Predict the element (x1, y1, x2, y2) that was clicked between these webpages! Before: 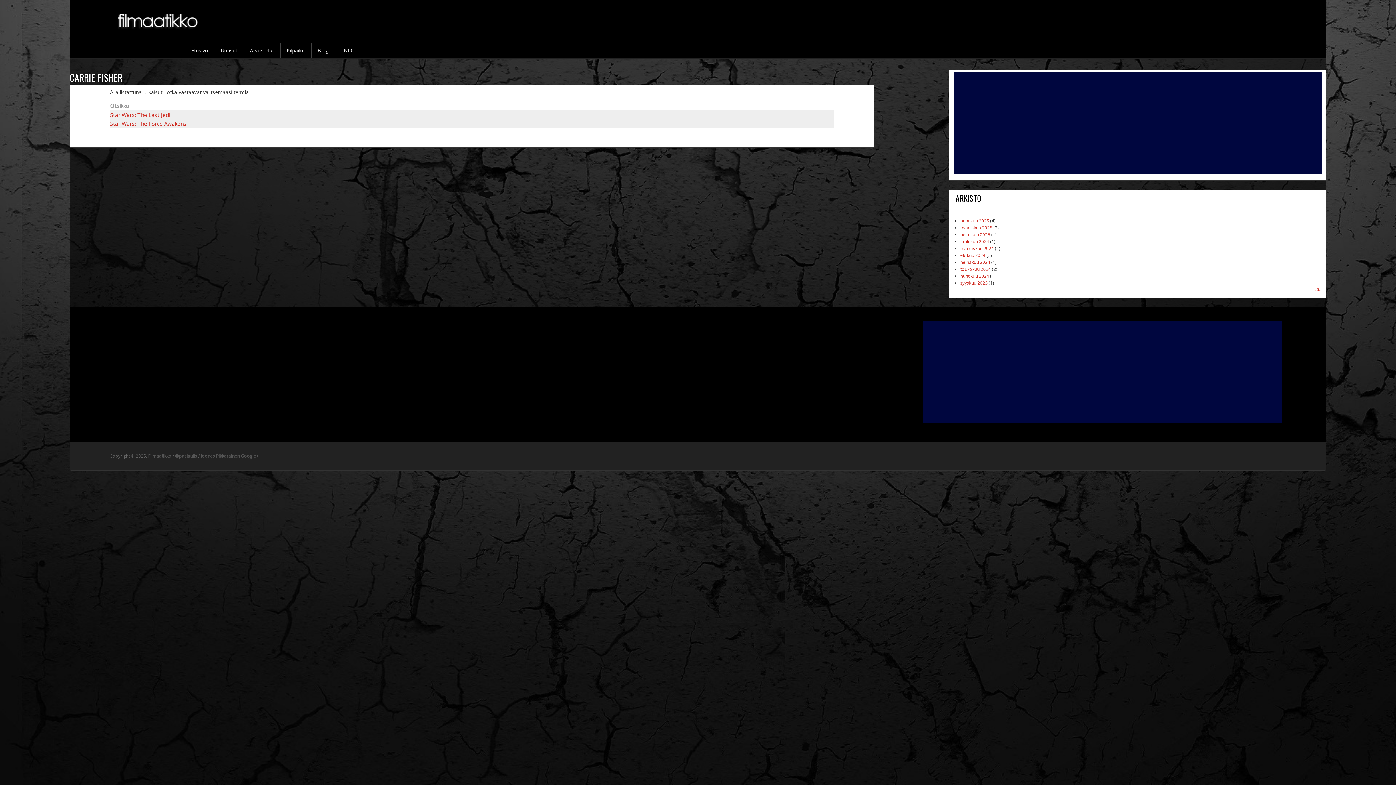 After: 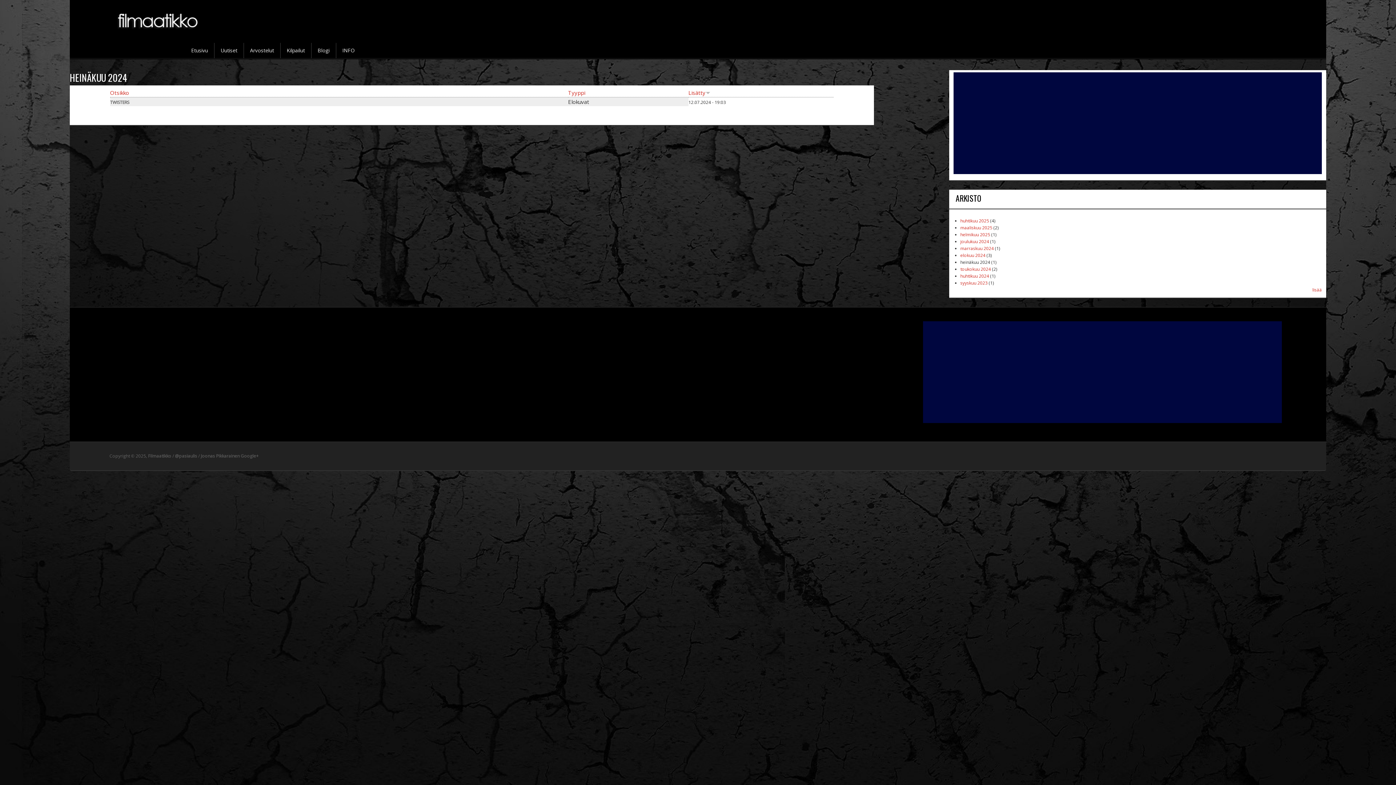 Action: bbox: (960, 259, 990, 265) label: heinäkuu 2024